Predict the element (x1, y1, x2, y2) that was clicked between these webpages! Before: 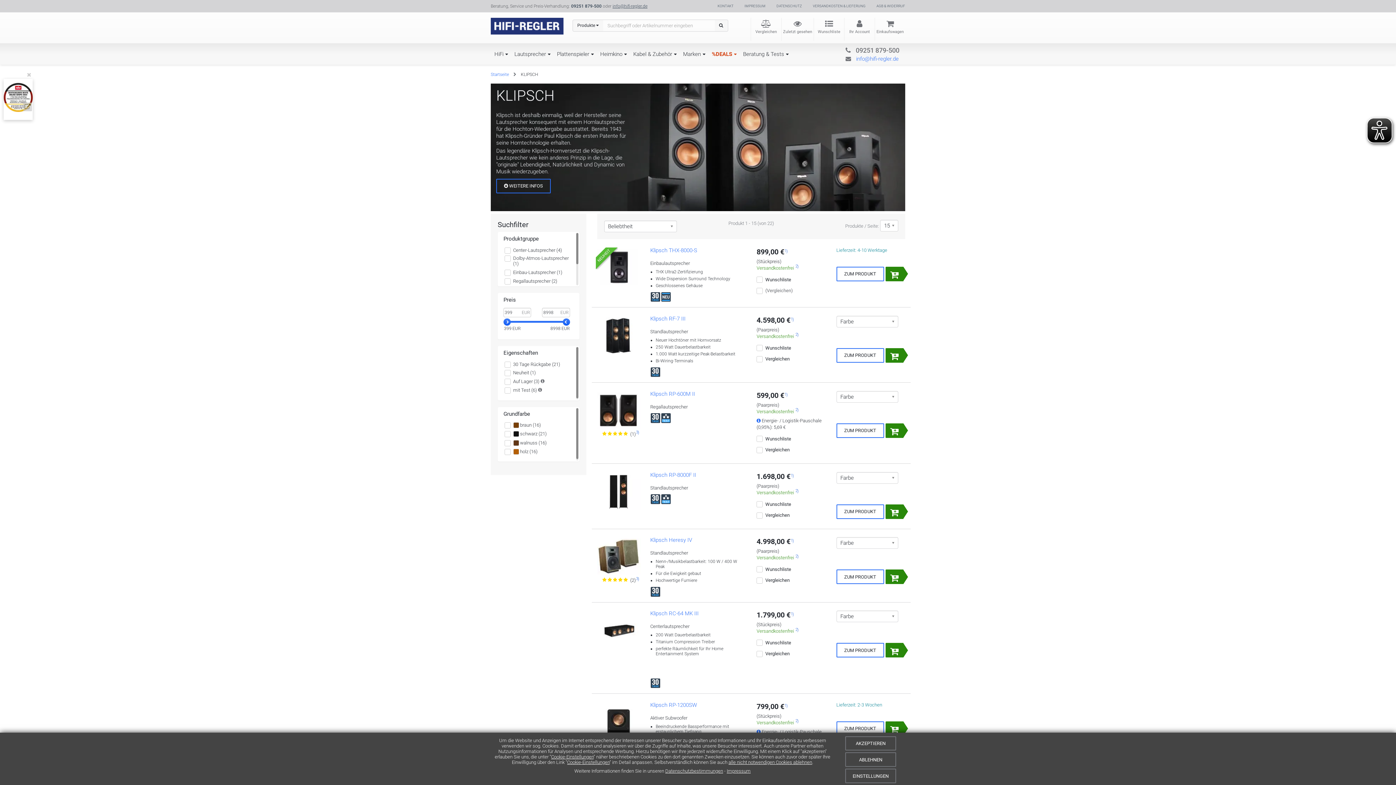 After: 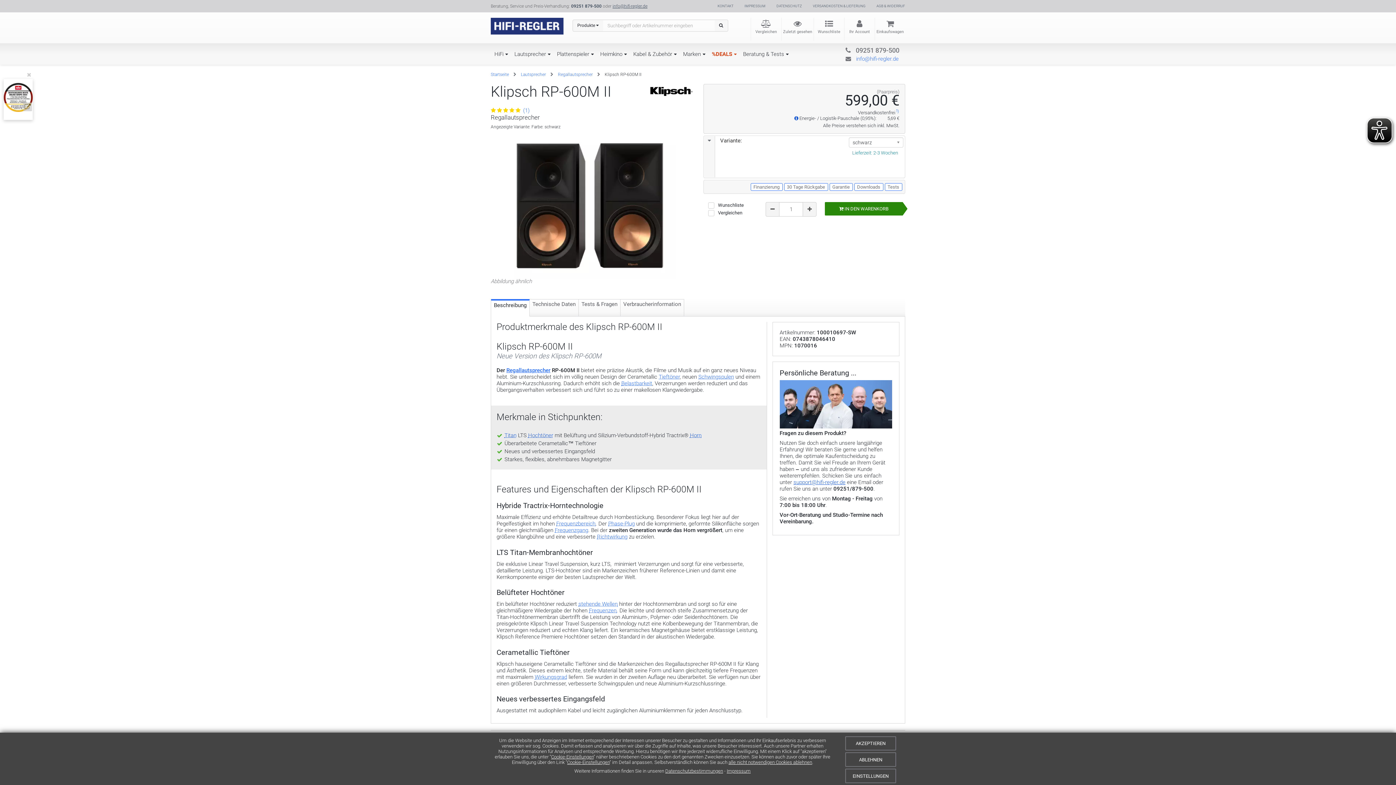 Action: label: Klipsch RP-600M II bbox: (650, 390, 695, 397)